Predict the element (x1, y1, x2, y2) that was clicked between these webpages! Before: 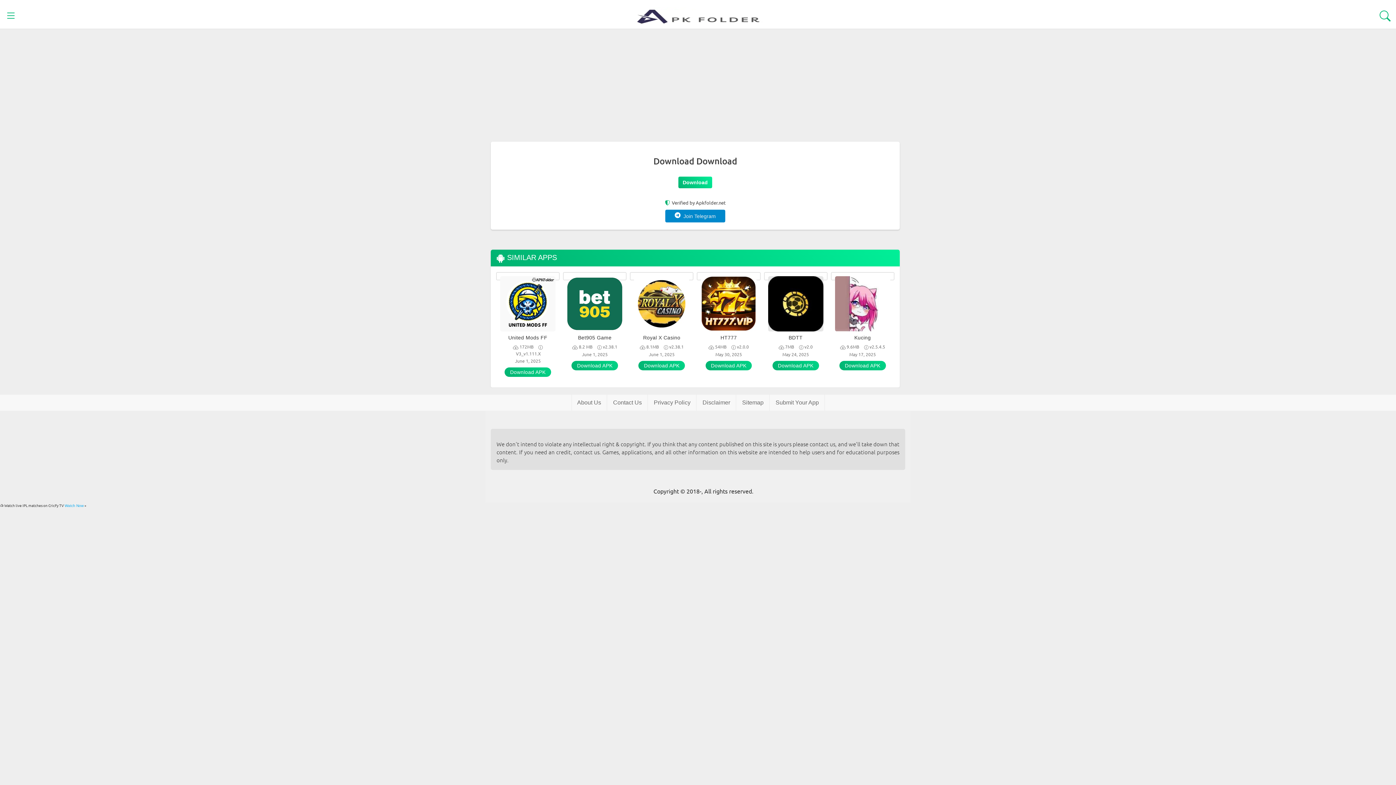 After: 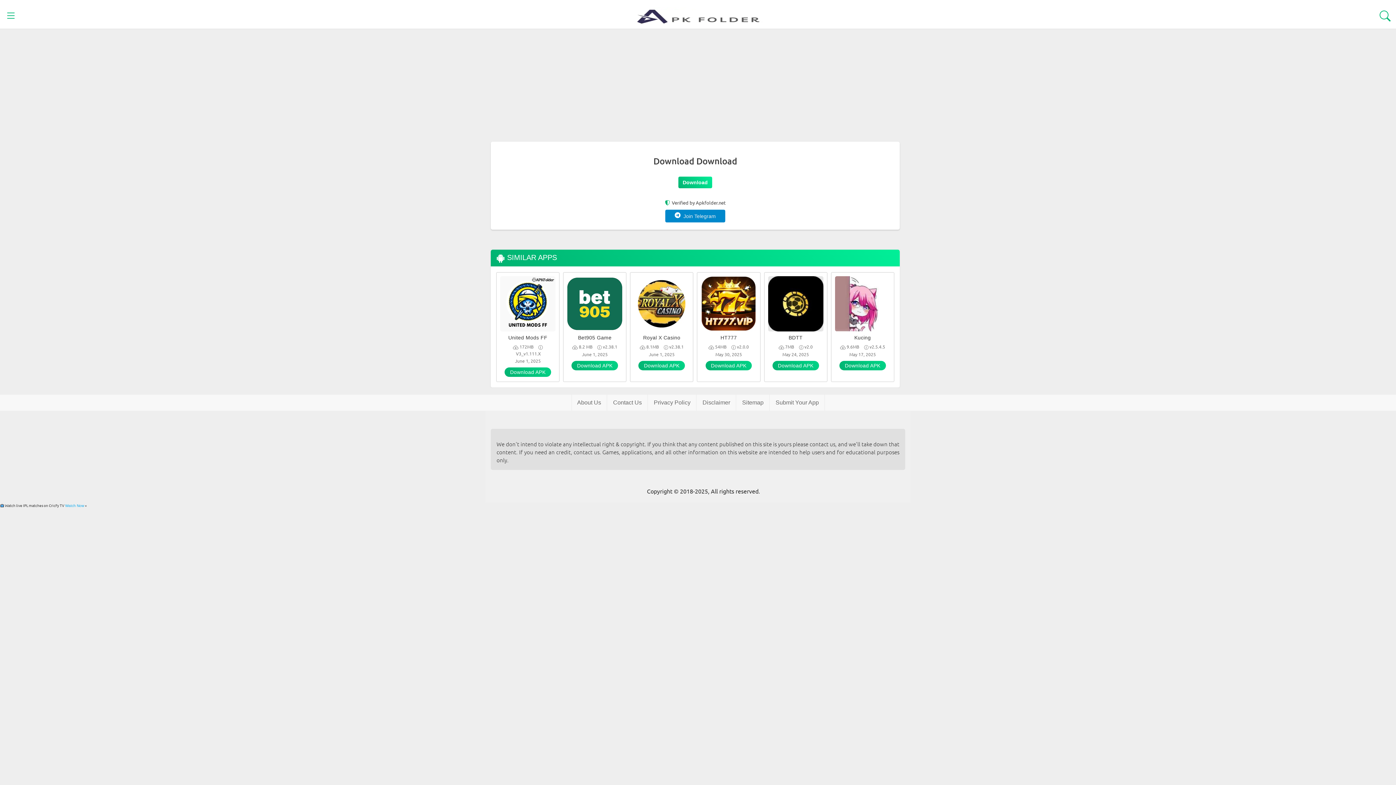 Action: bbox: (496, 253, 557, 262) label:  SIMILAR APPS